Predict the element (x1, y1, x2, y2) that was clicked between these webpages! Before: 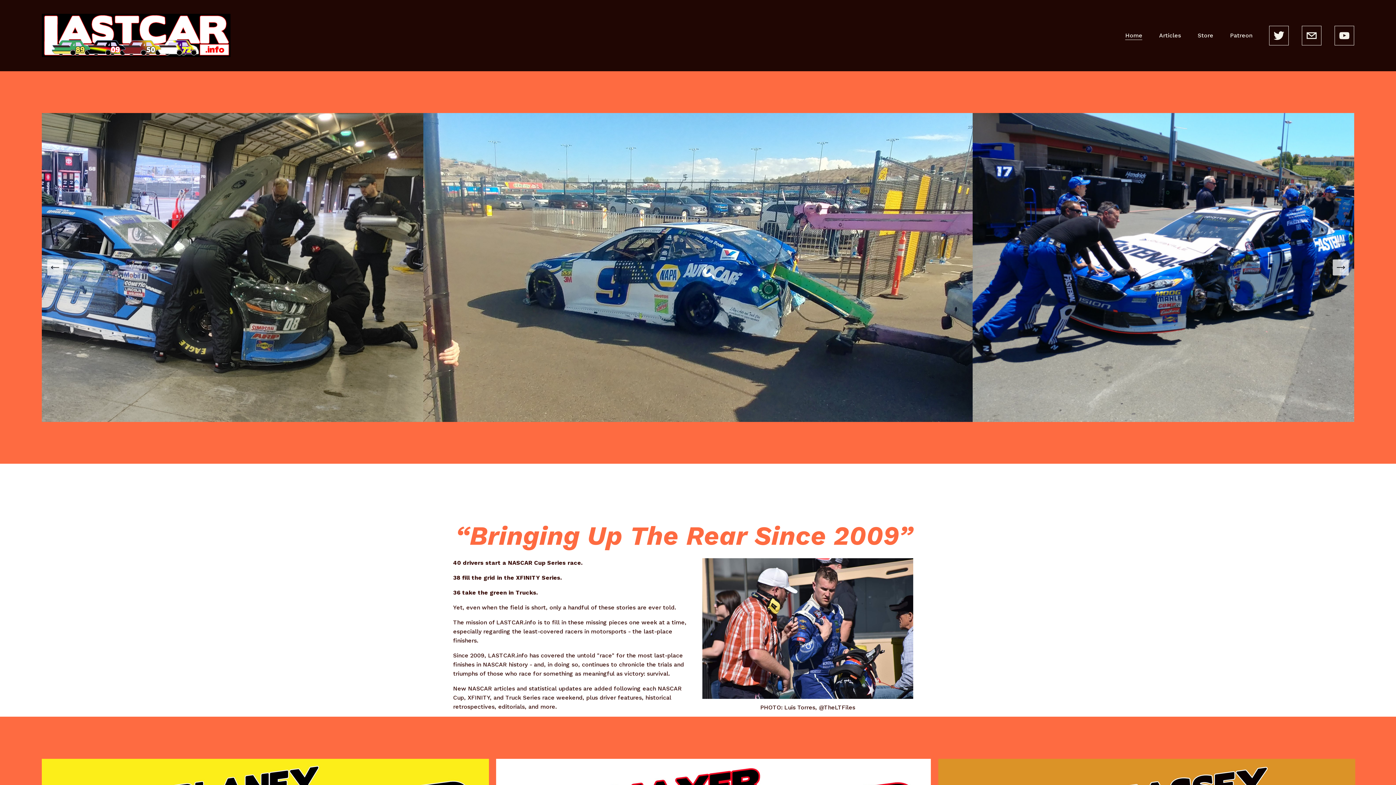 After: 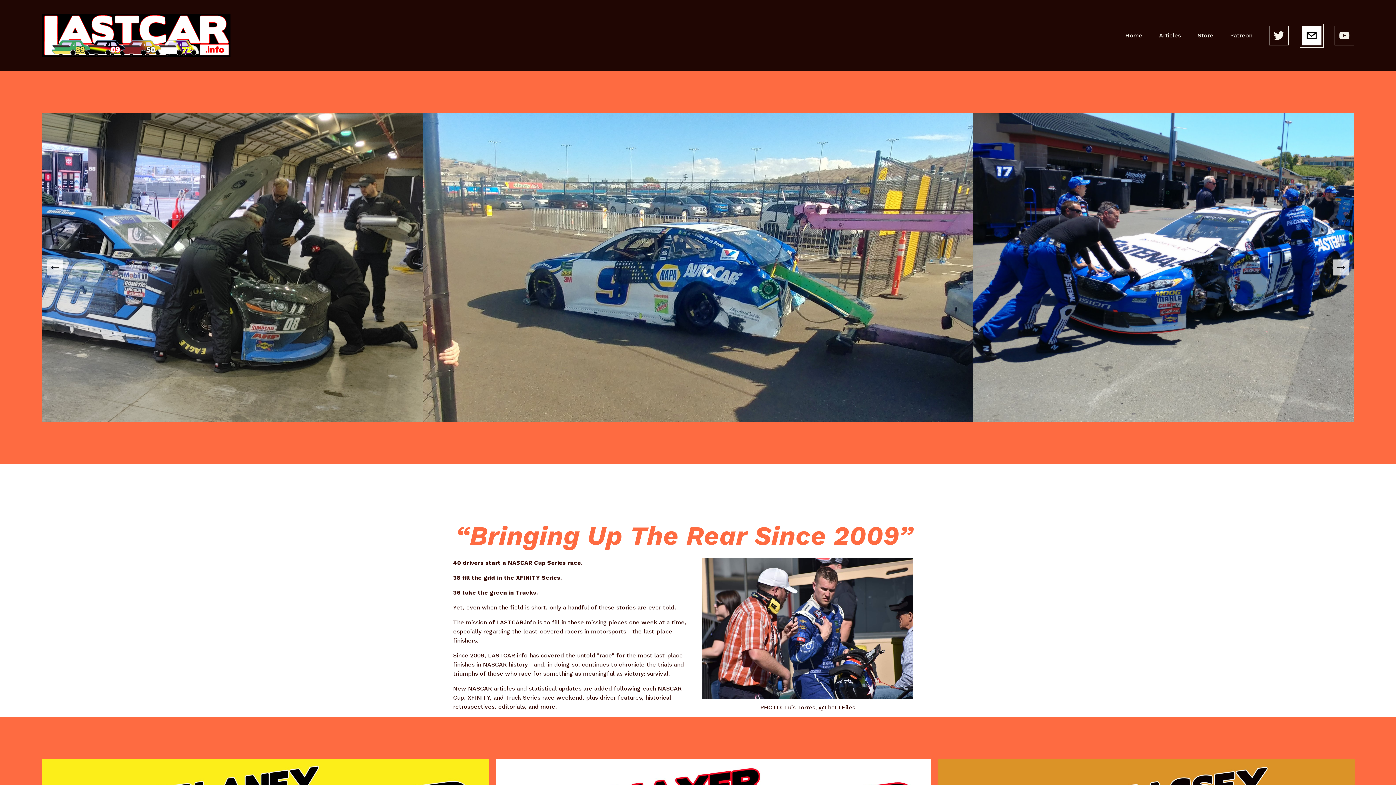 Action: bbox: (1302, 25, 1321, 45) label: brockbeard@gmail.com